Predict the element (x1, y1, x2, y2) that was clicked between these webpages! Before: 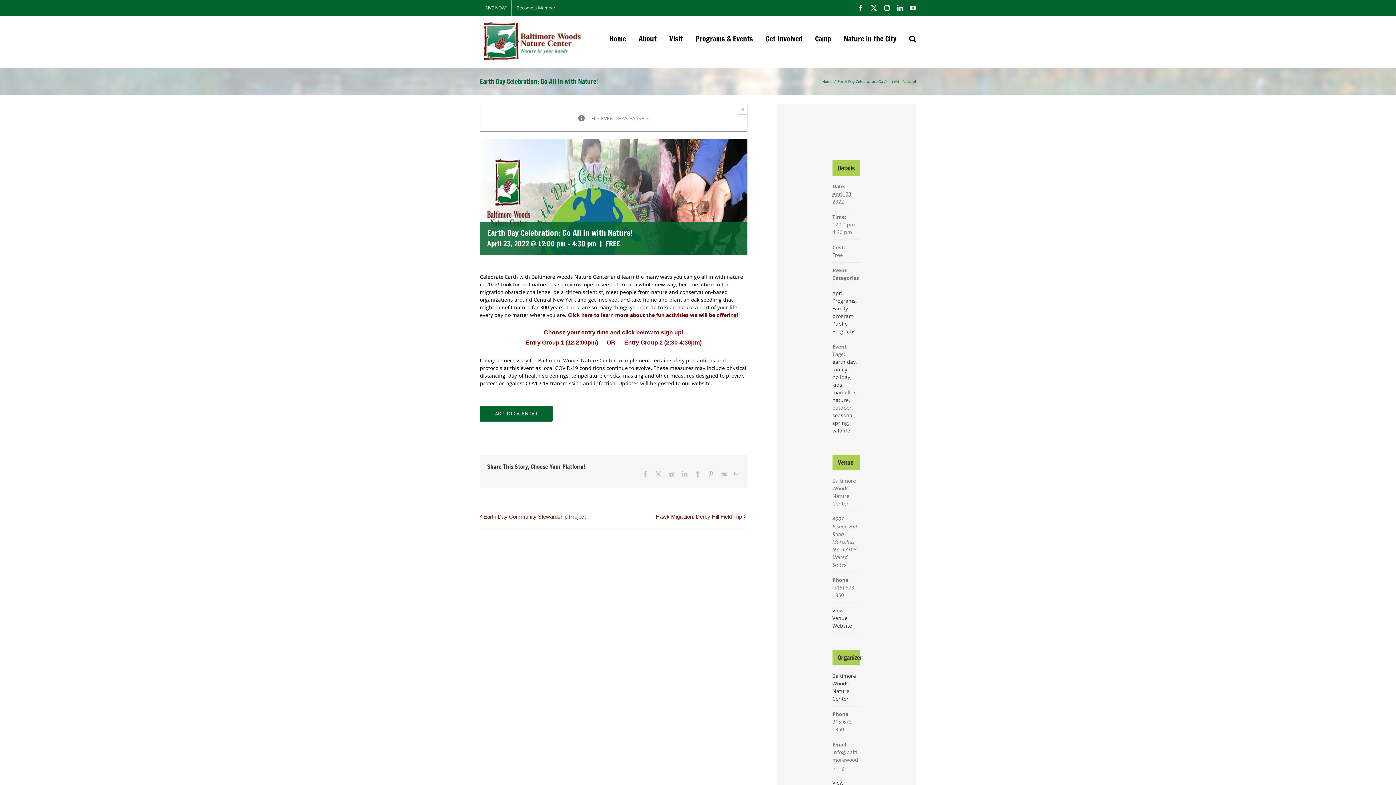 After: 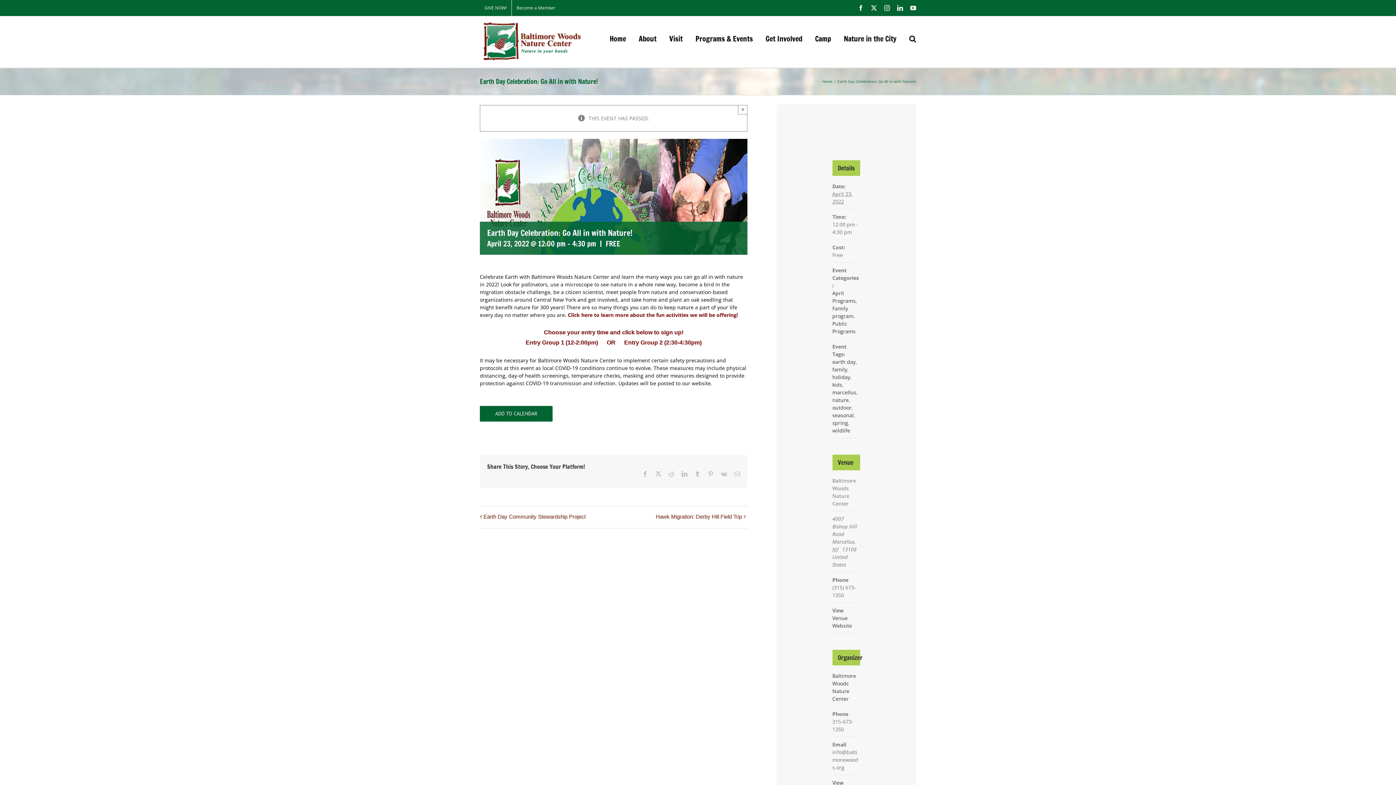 Action: bbox: (884, 5, 890, 10) label: Instagram